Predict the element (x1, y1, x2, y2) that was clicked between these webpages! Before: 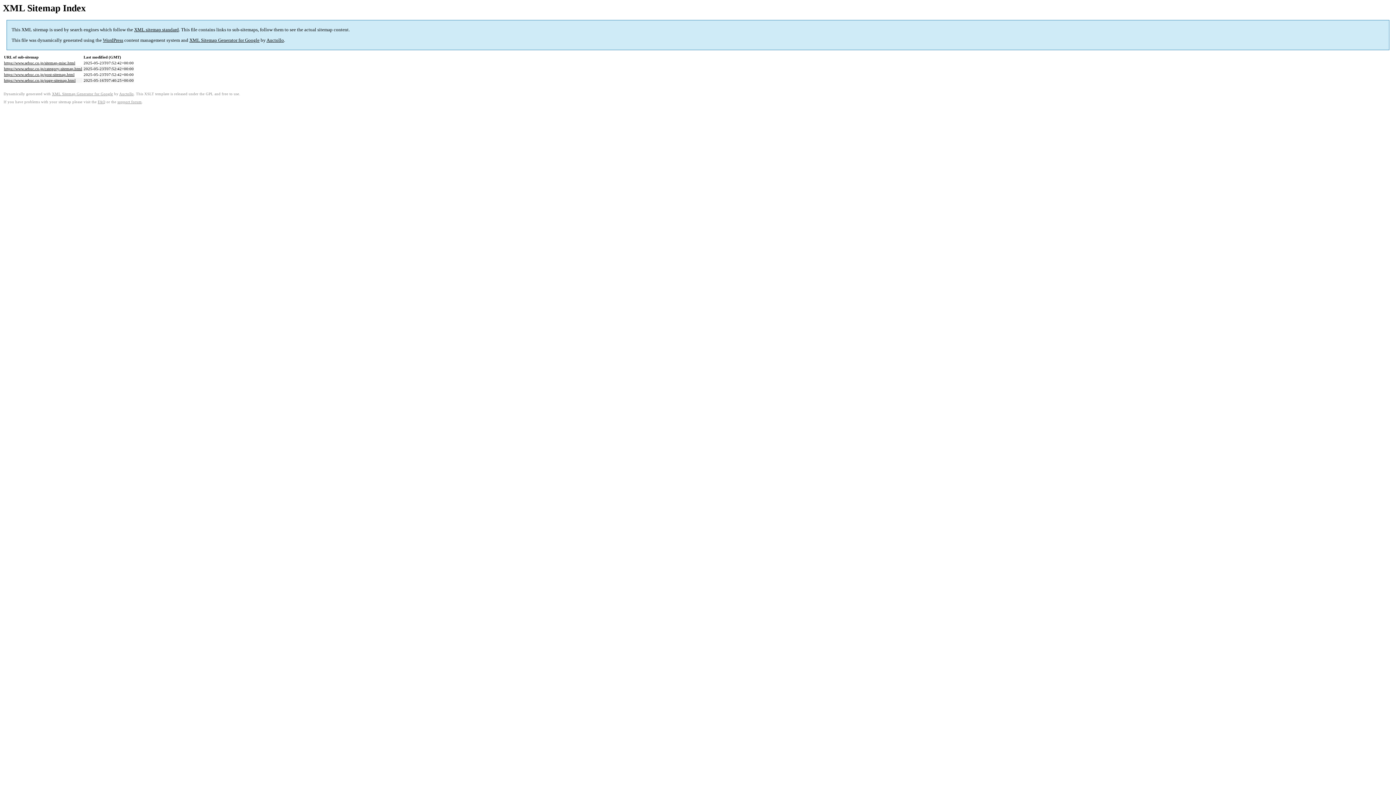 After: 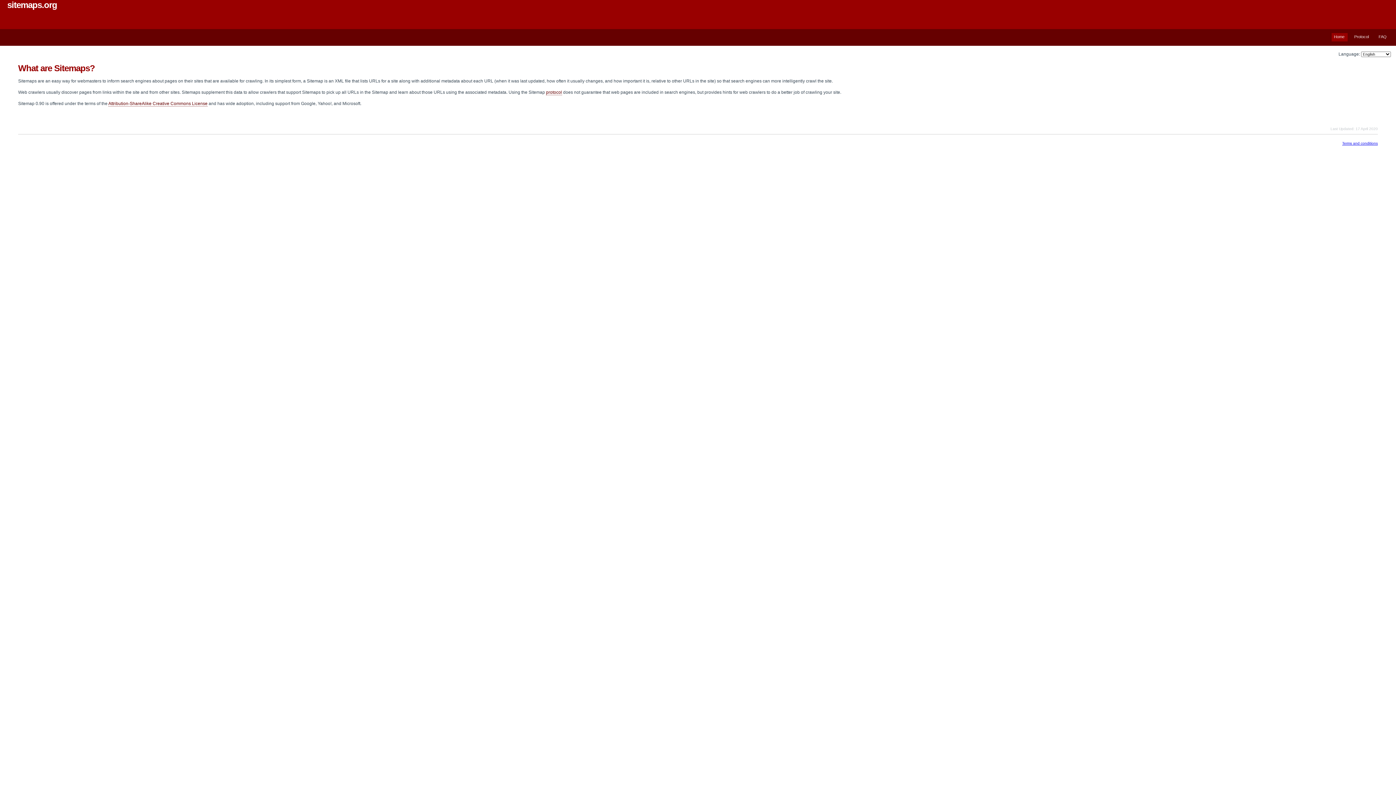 Action: bbox: (134, 27, 178, 32) label: XML sitemap standard